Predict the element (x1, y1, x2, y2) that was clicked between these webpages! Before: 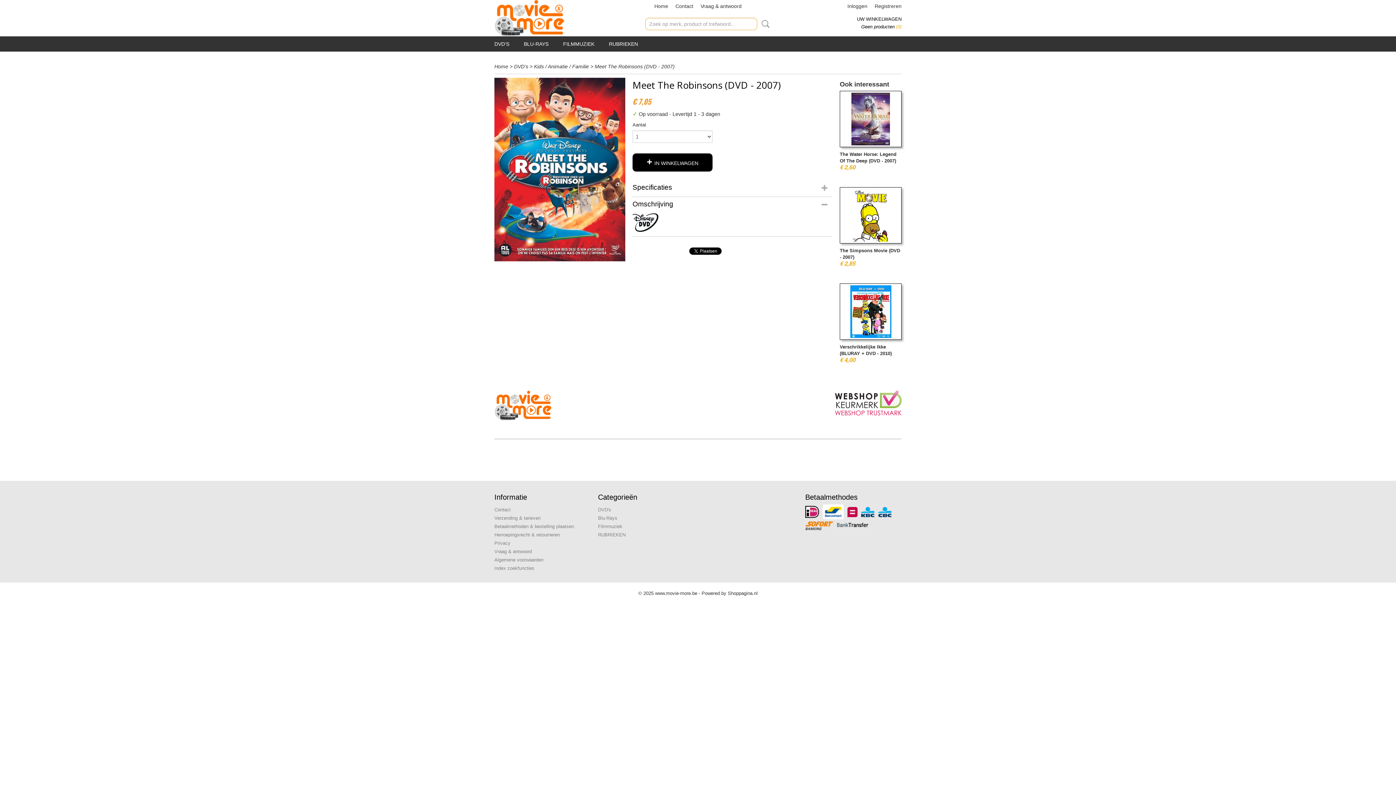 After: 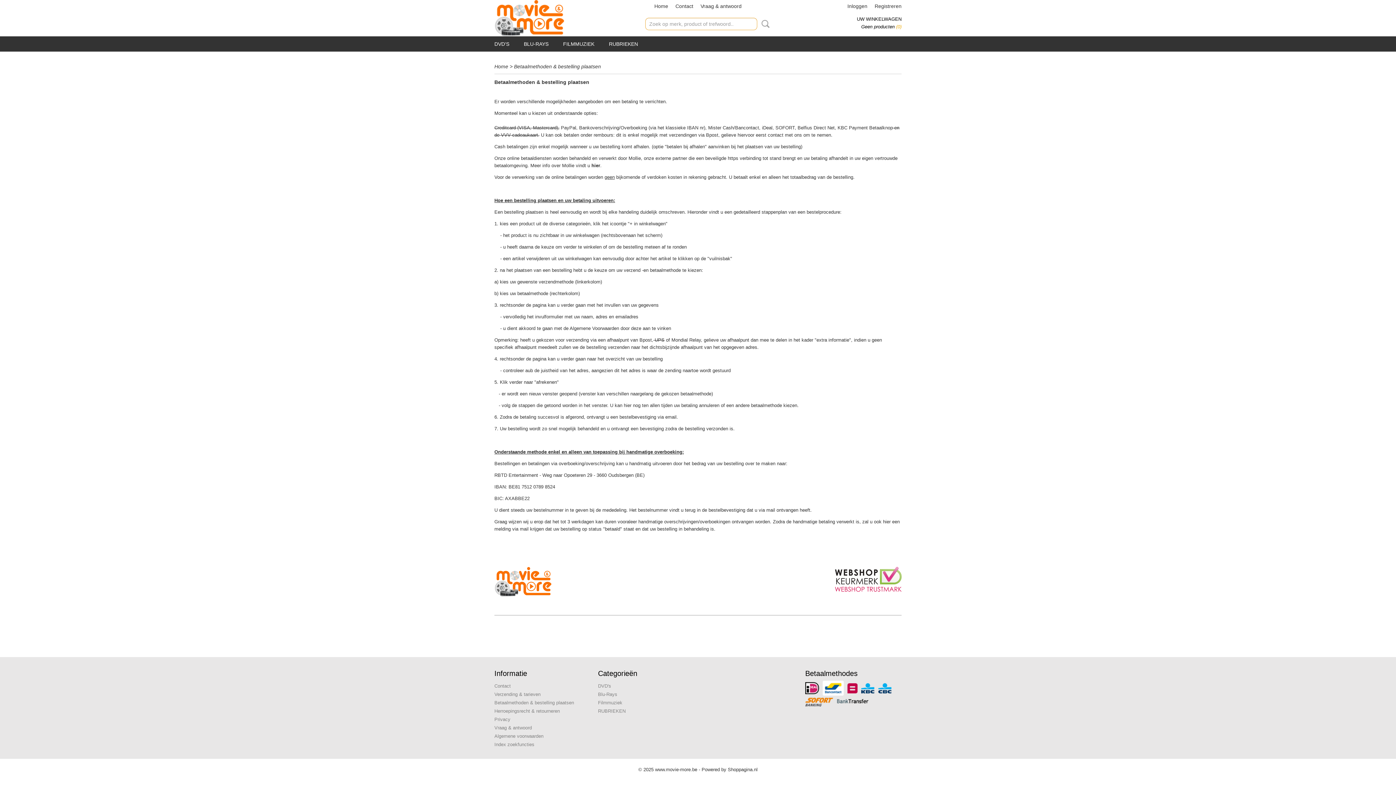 Action: bbox: (494, 524, 574, 529) label: Betaalmethoden & bestelling plaatsen